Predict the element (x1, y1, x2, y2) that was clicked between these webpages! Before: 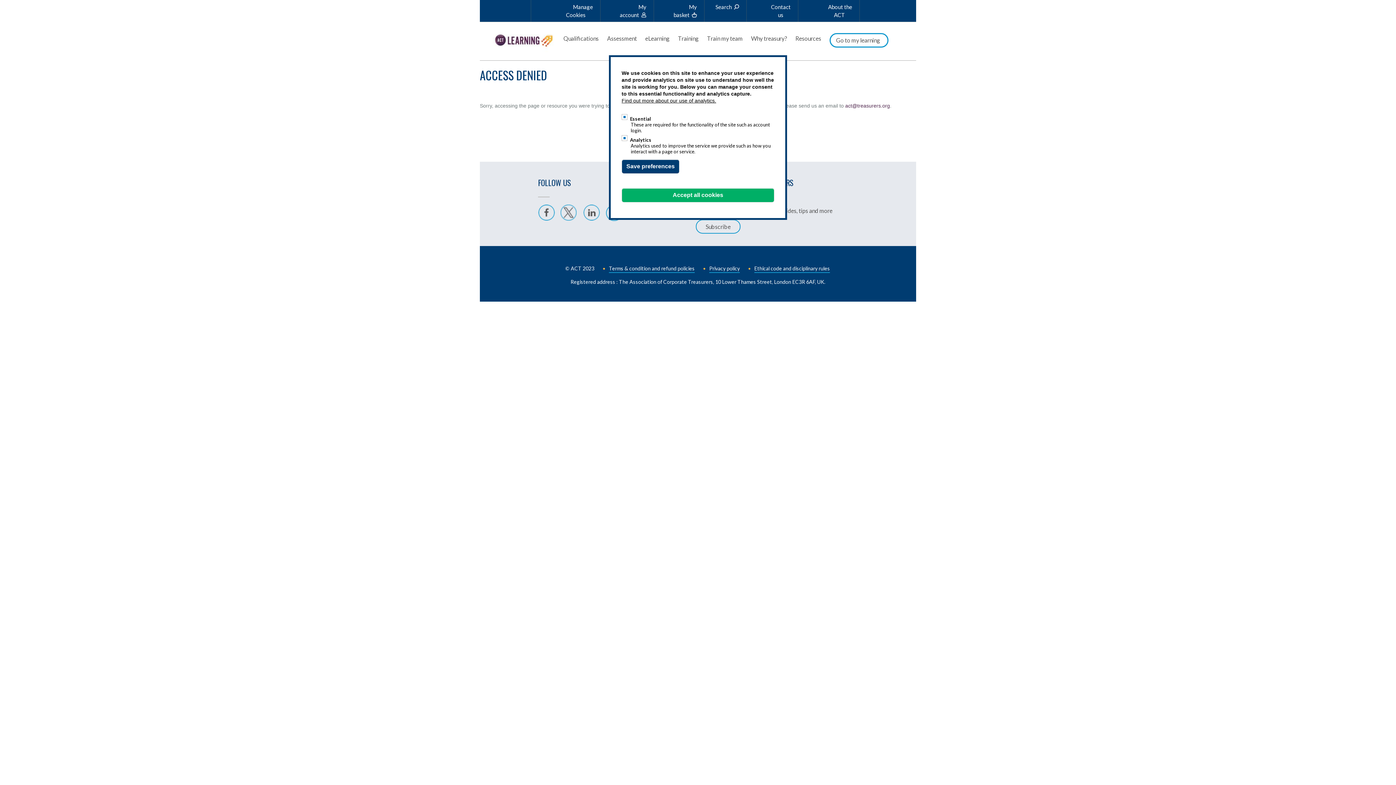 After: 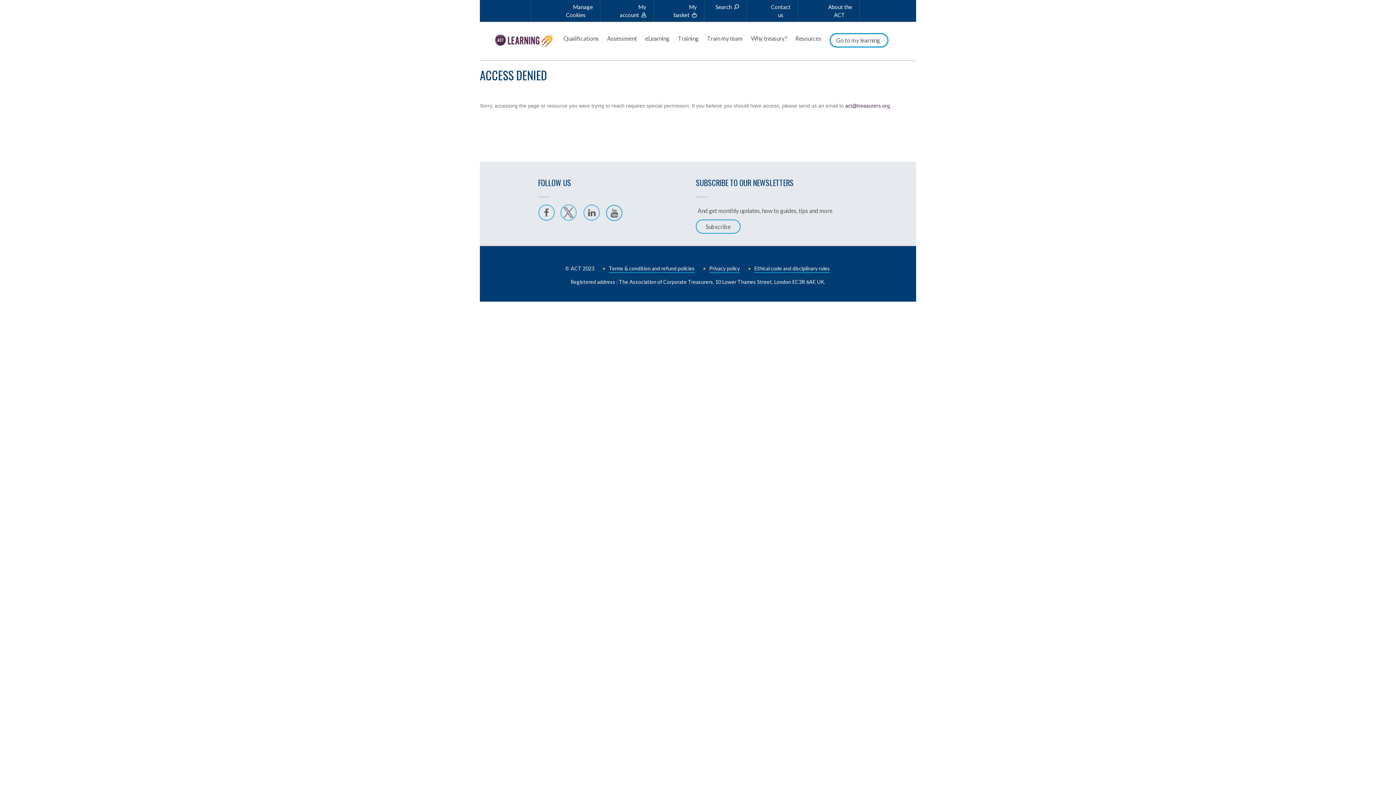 Action: bbox: (621, 159, 679, 173) label: Save preferences